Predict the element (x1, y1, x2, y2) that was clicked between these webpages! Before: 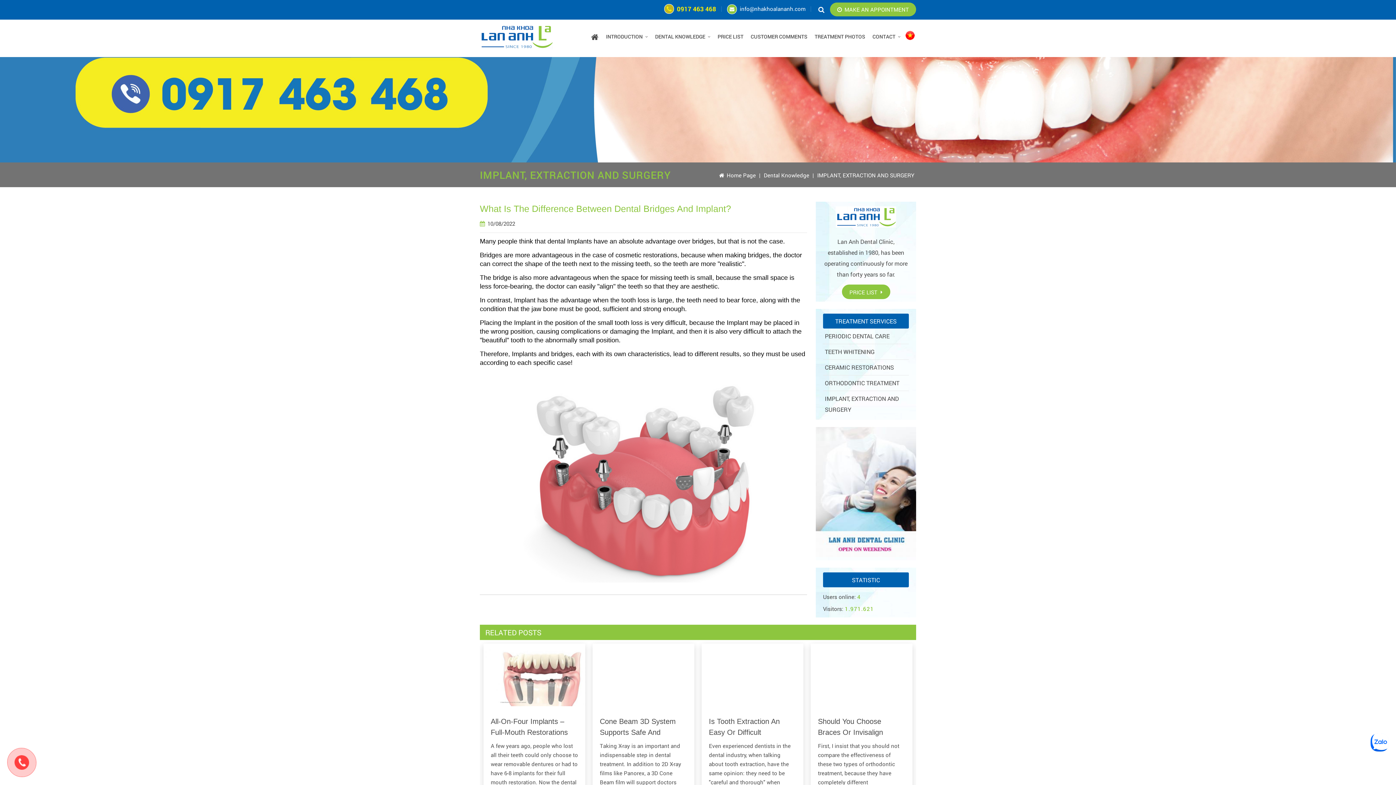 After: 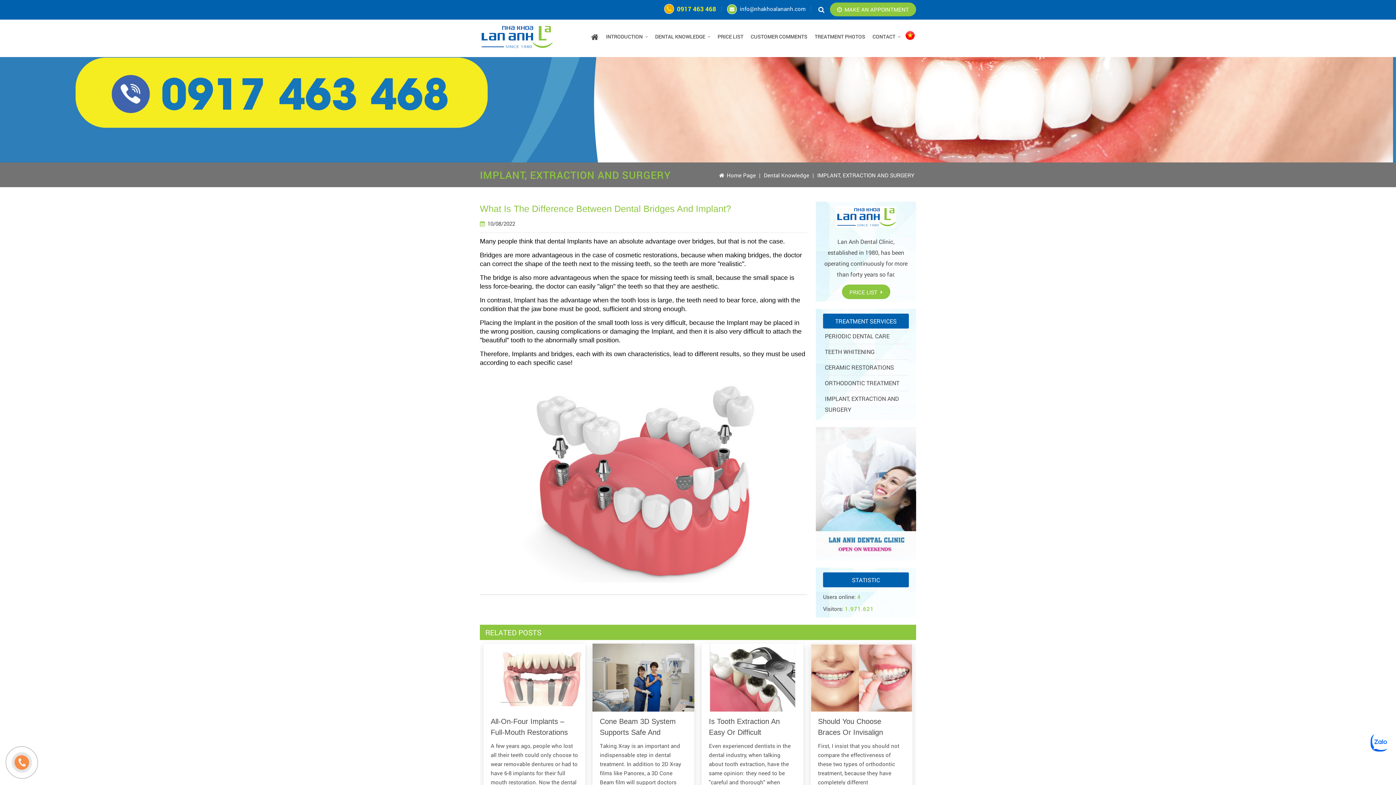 Action: bbox: (-14, 726, 29, 770)